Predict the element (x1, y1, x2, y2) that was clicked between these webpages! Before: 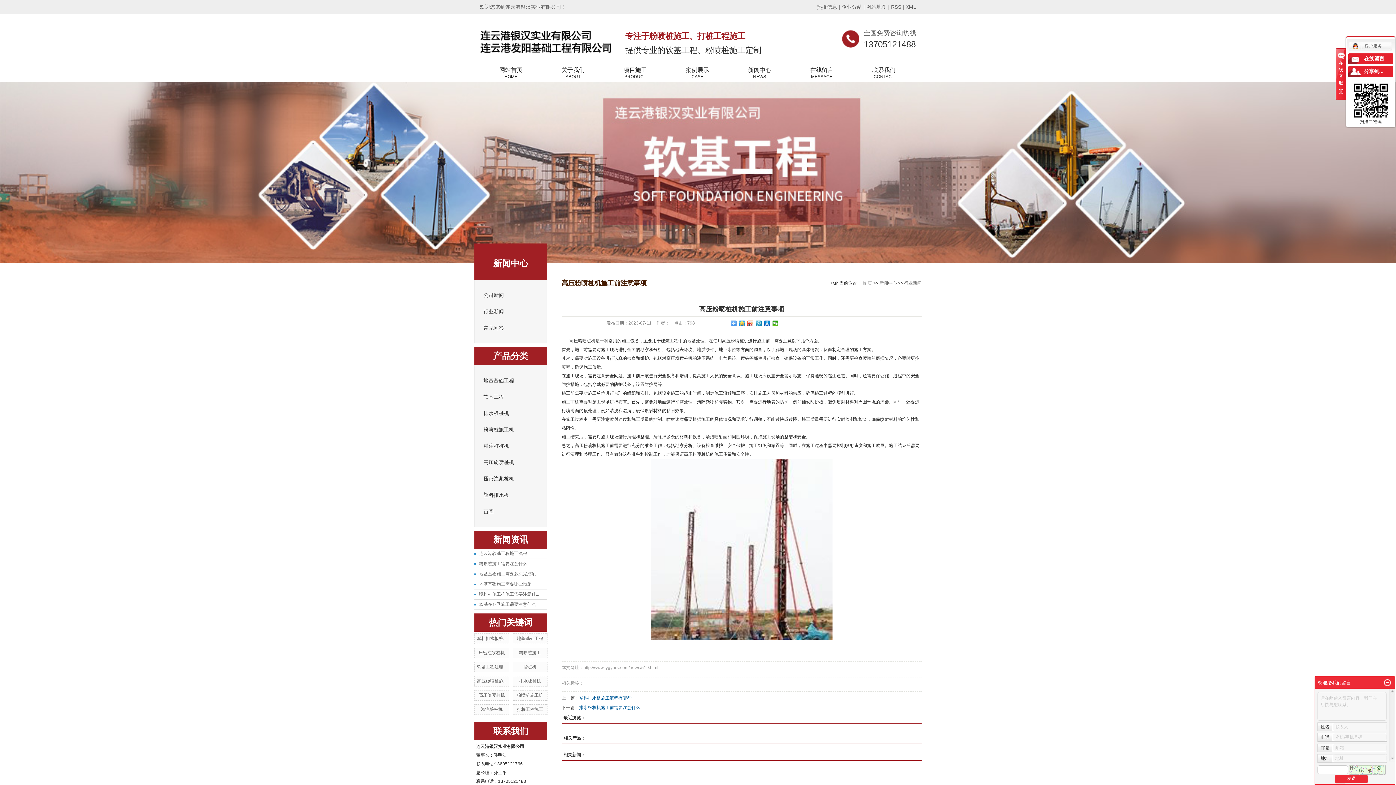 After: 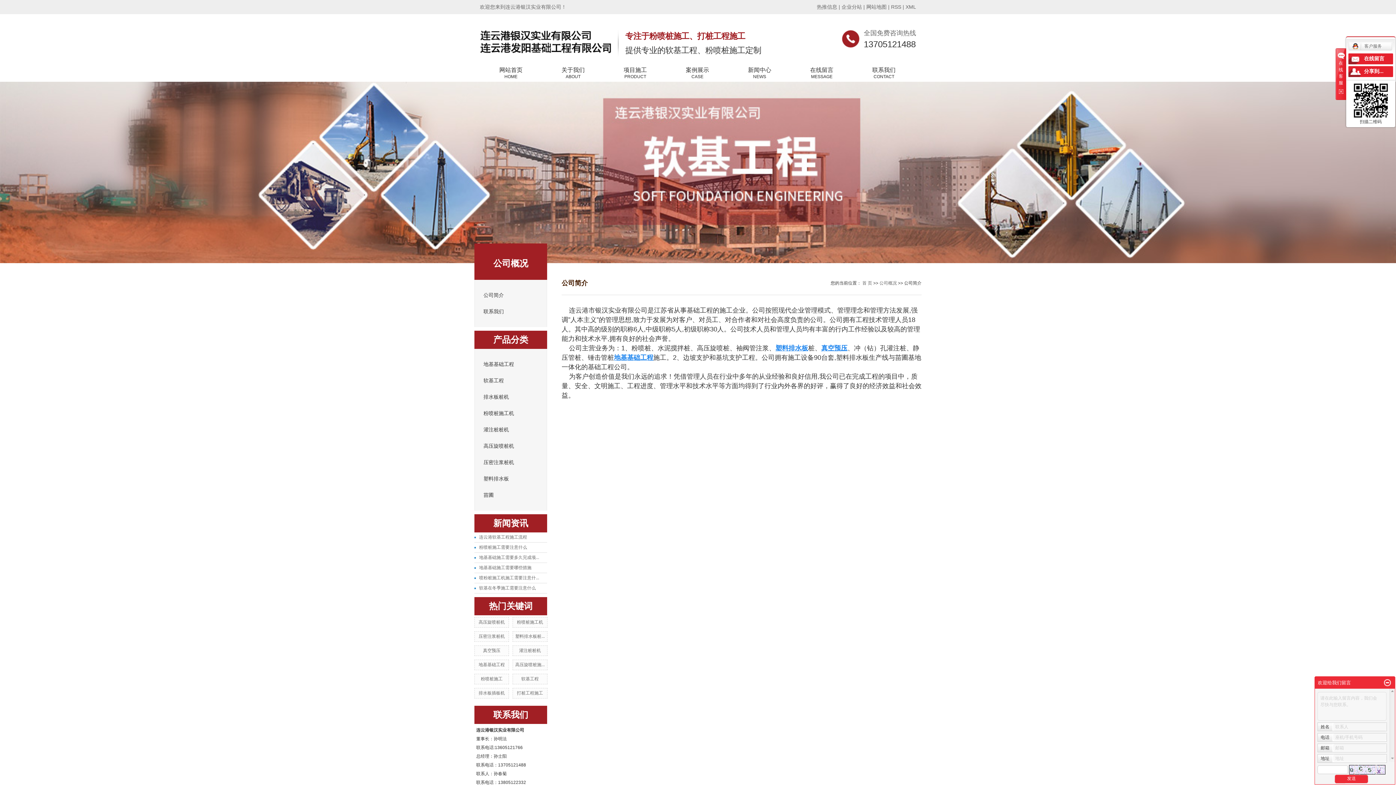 Action: label: 关于我们

ABOUT bbox: (542, 64, 604, 81)